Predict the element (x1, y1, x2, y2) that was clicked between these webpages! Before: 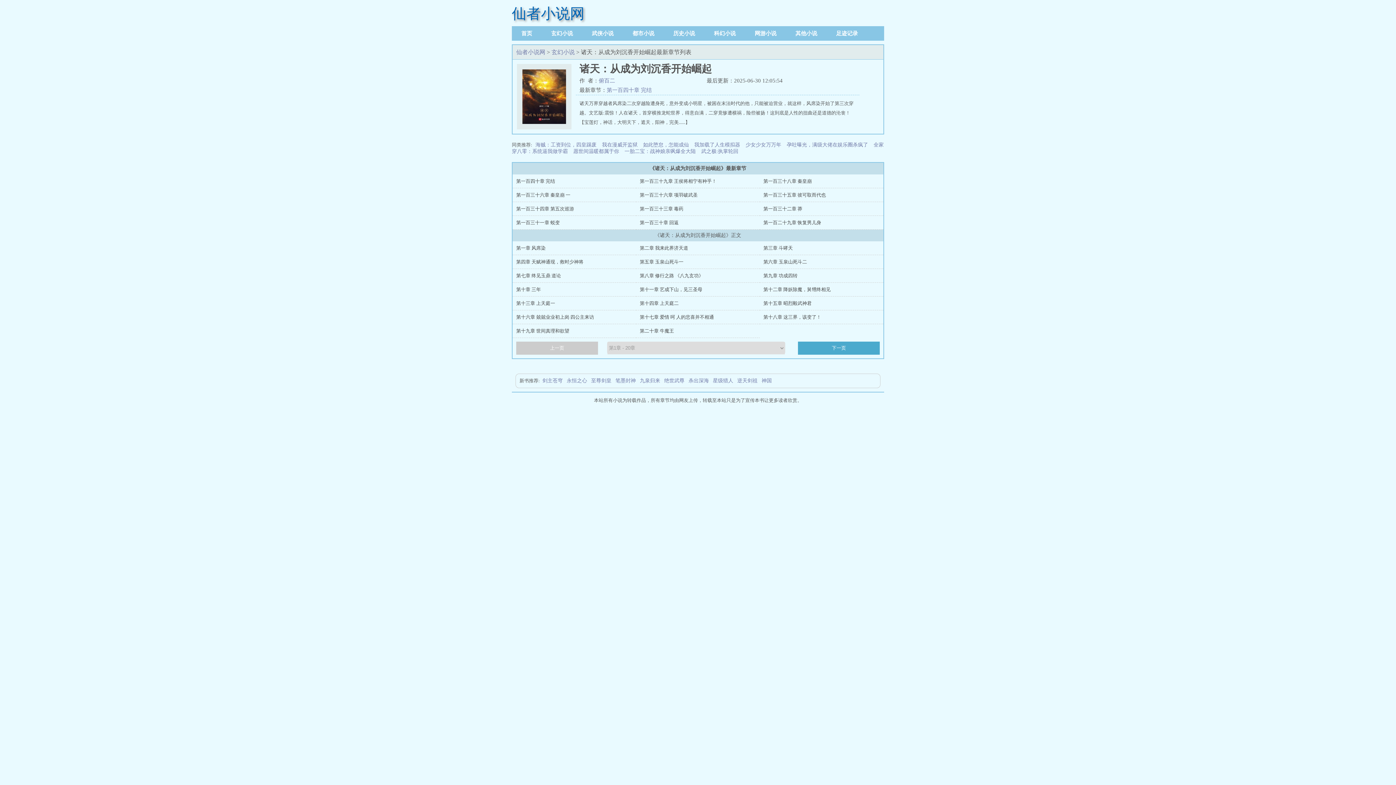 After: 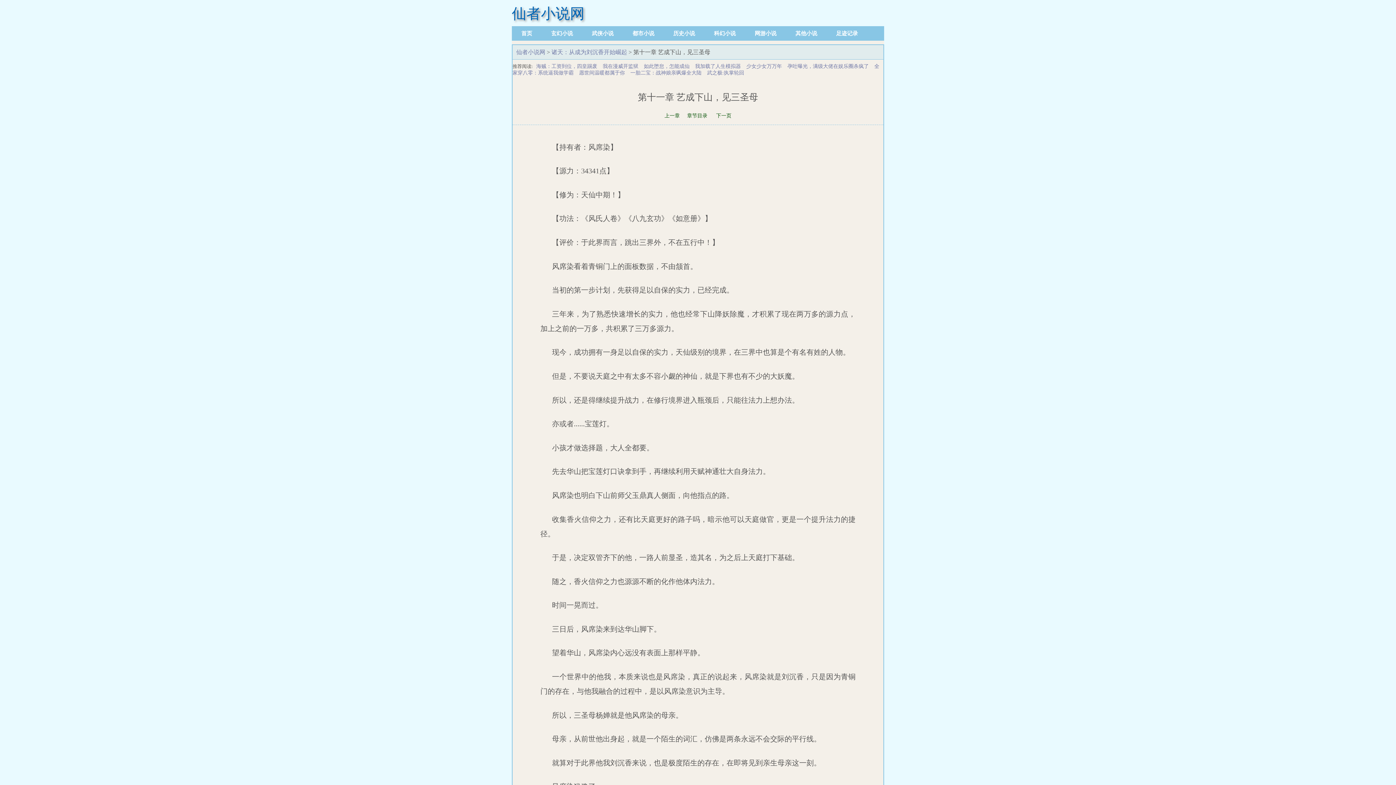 Action: bbox: (639, 286, 702, 292) label: 第十一章 艺成下山，见三圣母